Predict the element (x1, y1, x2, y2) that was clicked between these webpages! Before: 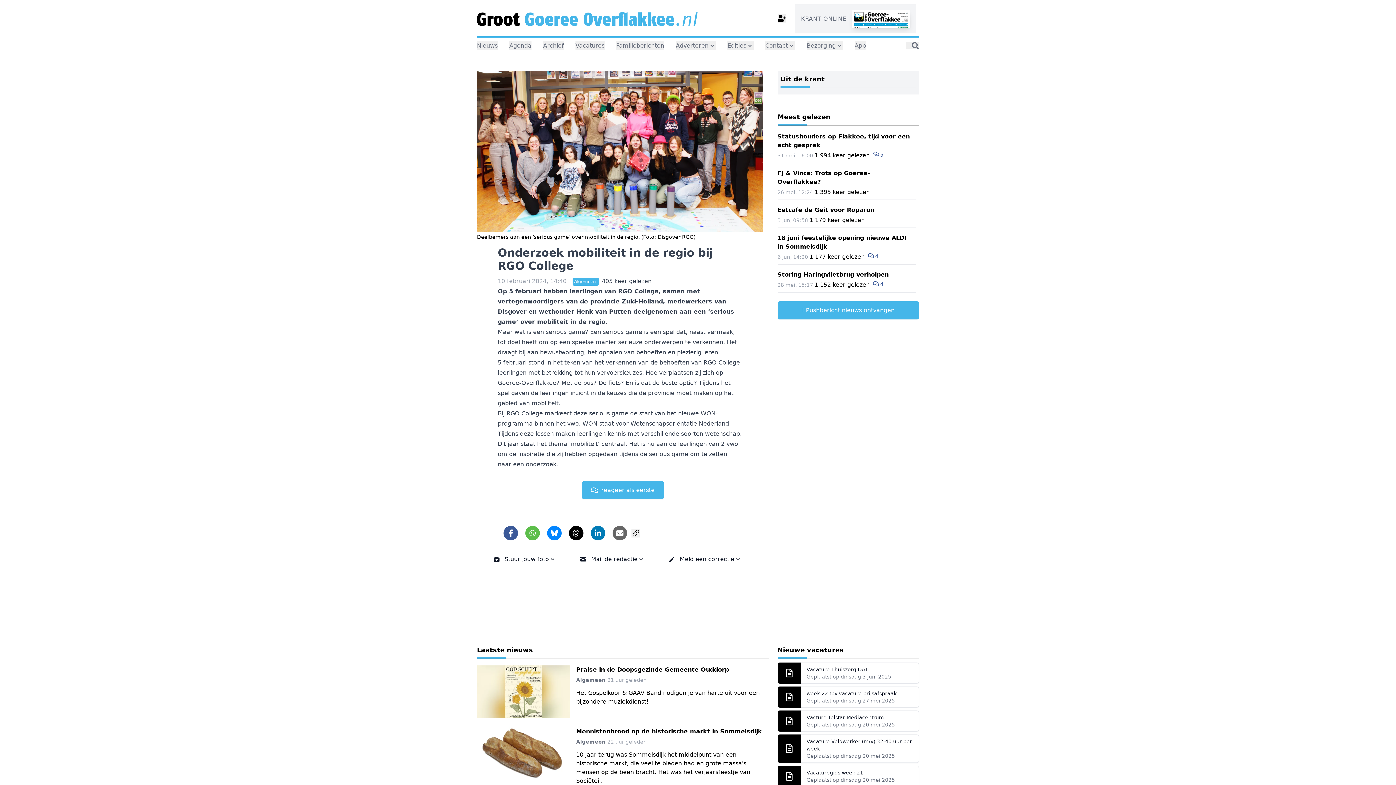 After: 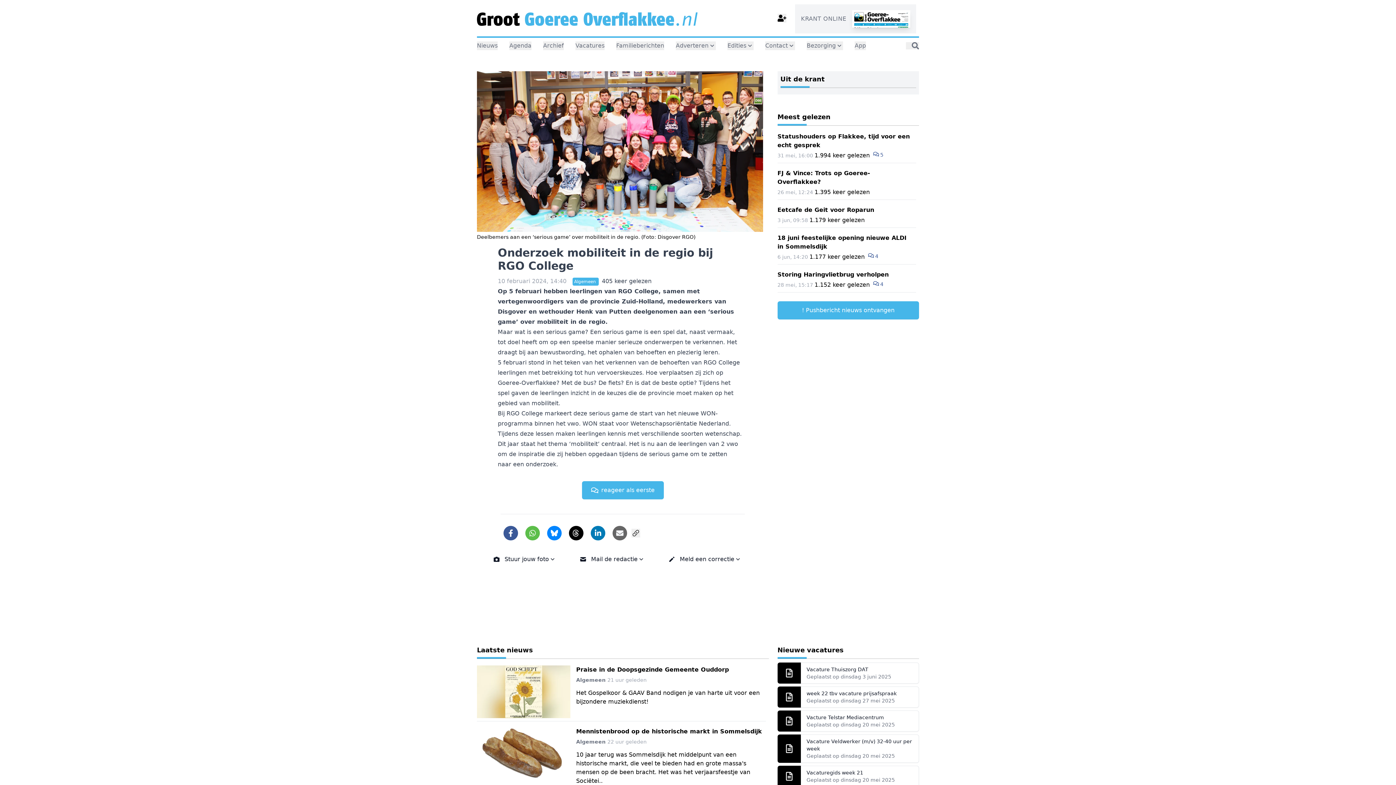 Action: bbox: (615, 529, 624, 537)